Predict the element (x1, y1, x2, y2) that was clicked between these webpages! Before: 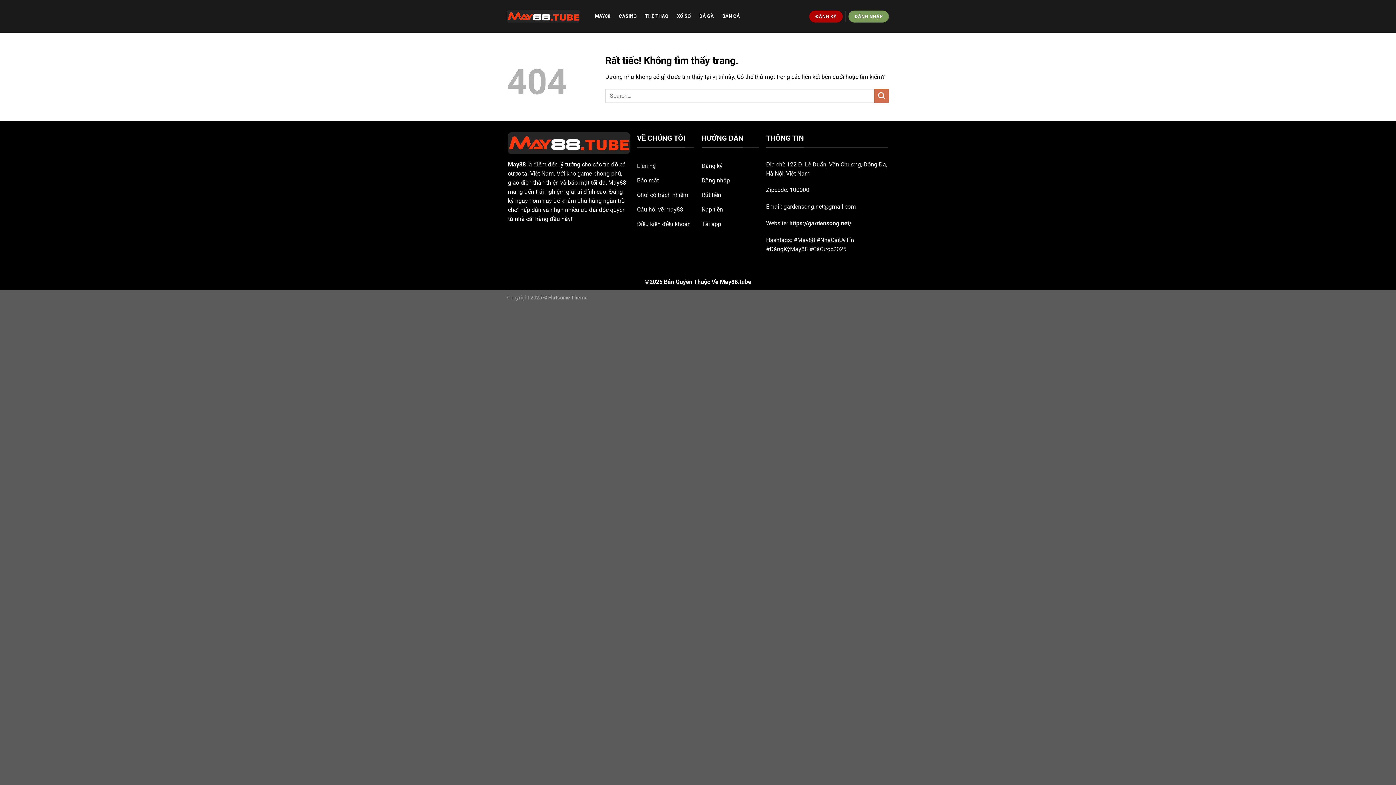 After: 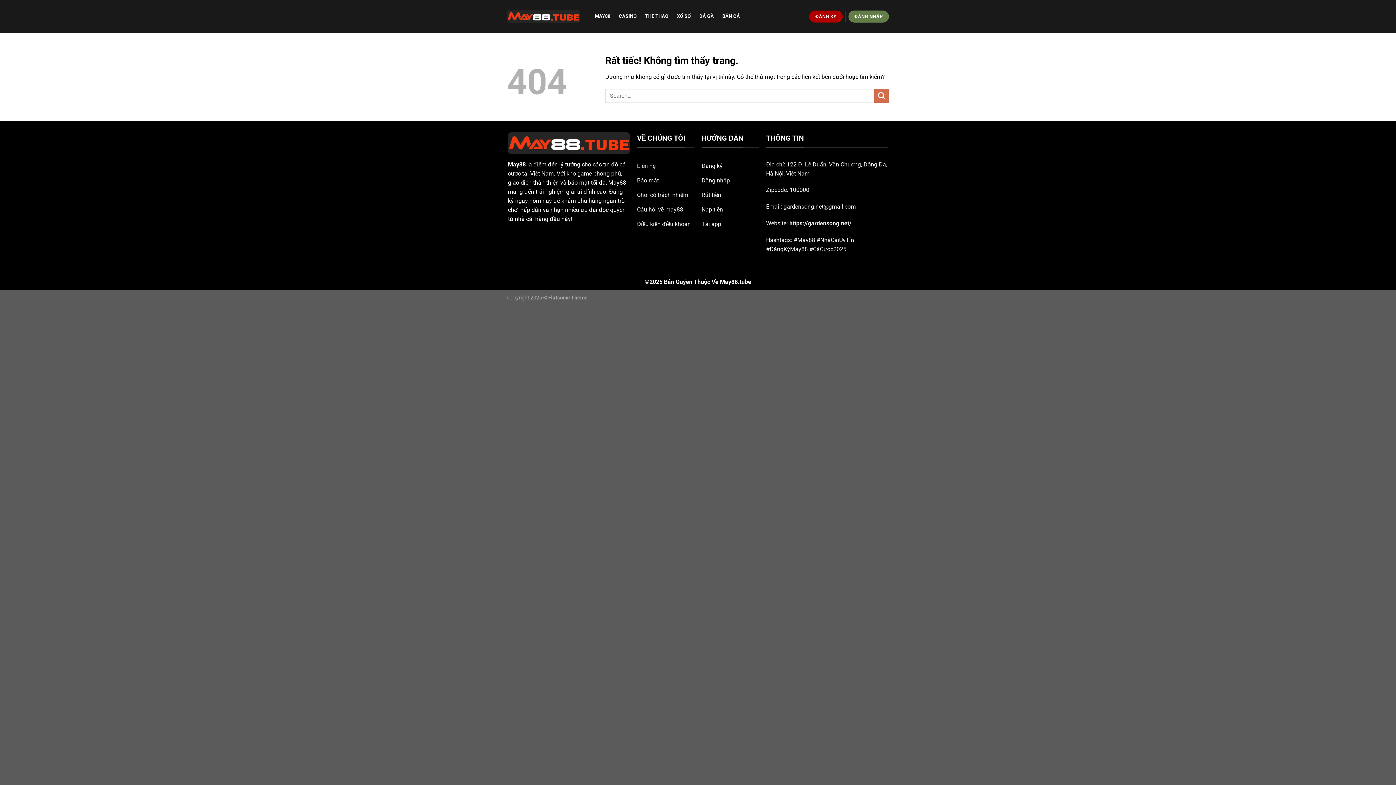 Action: label: ĐĂNG NHẬP bbox: (848, 10, 889, 22)